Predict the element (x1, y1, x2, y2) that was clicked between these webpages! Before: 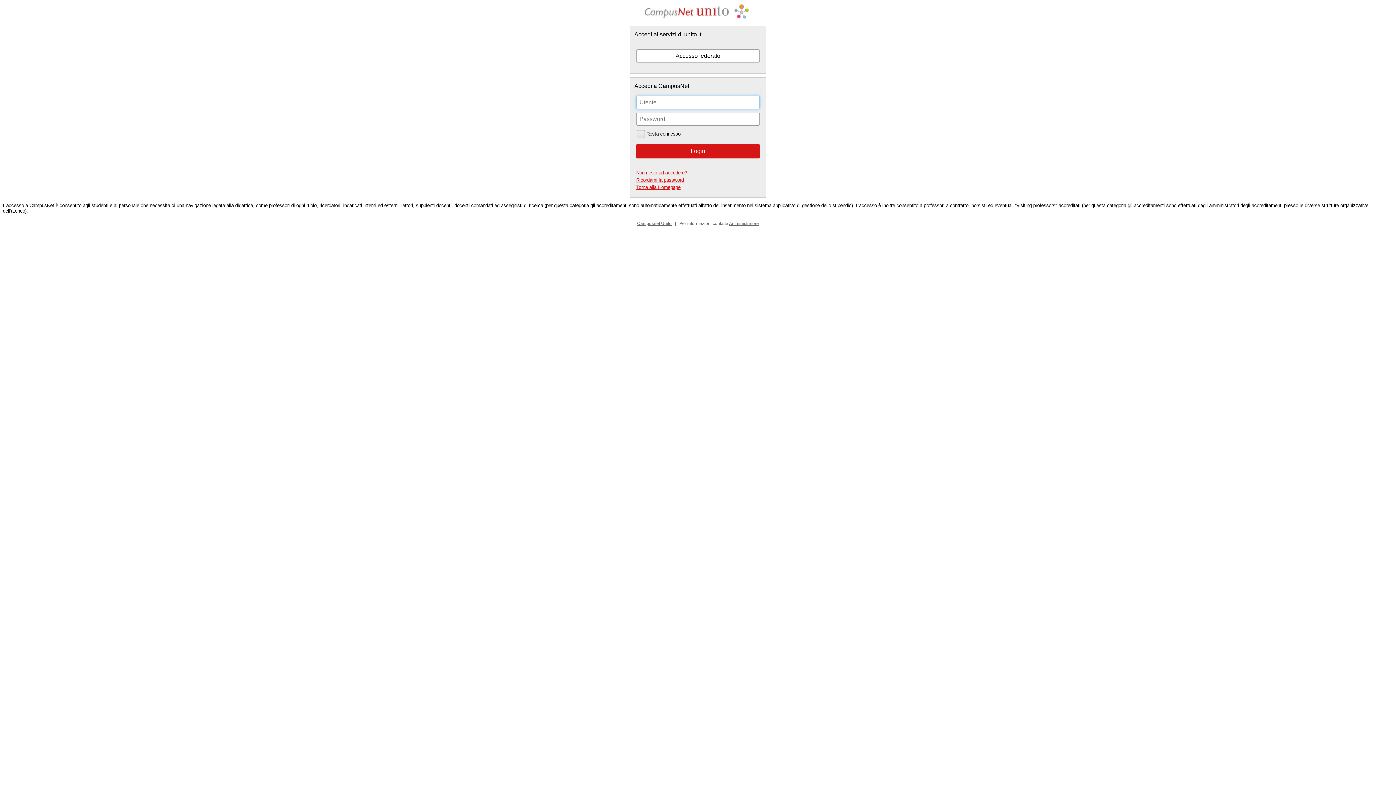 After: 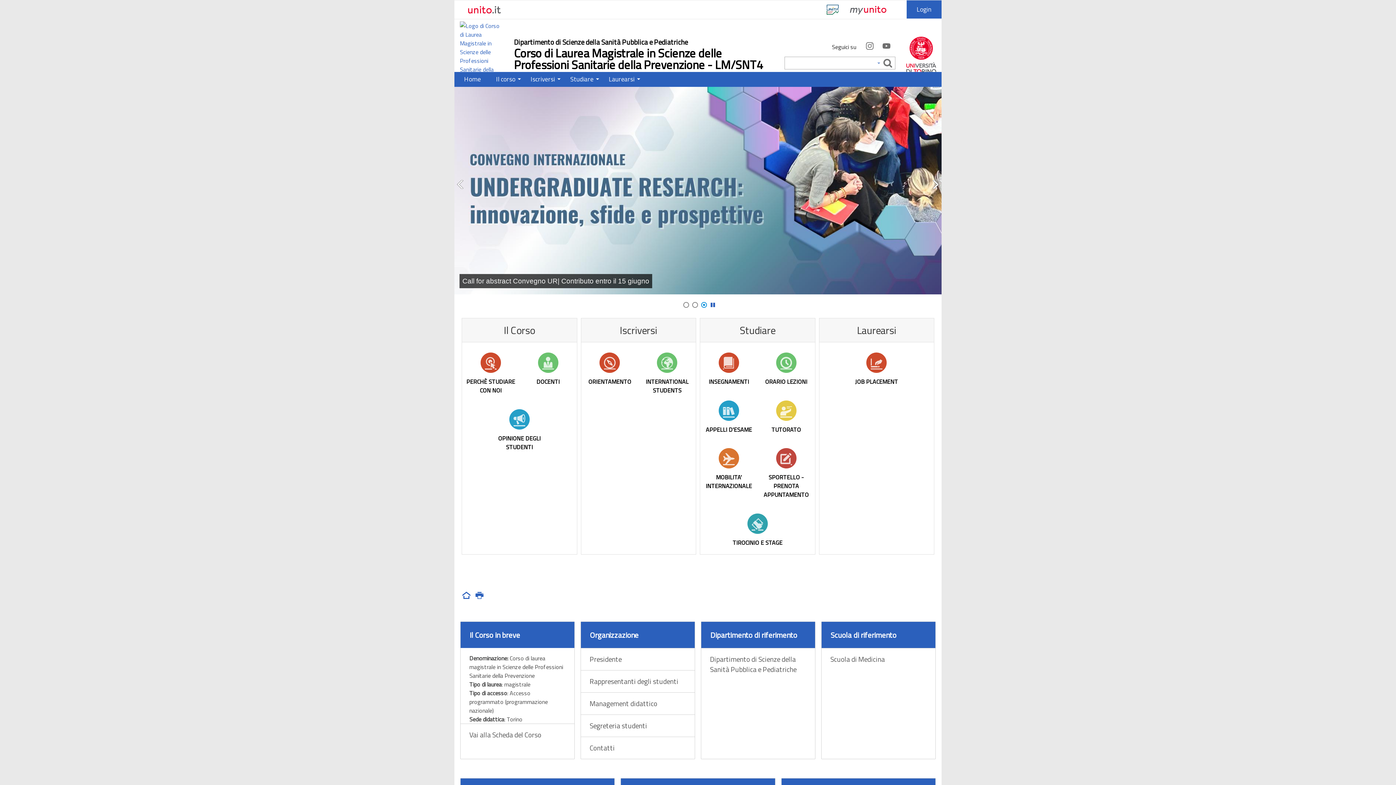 Action: bbox: (636, 184, 680, 190) label: Torna alla Homepage